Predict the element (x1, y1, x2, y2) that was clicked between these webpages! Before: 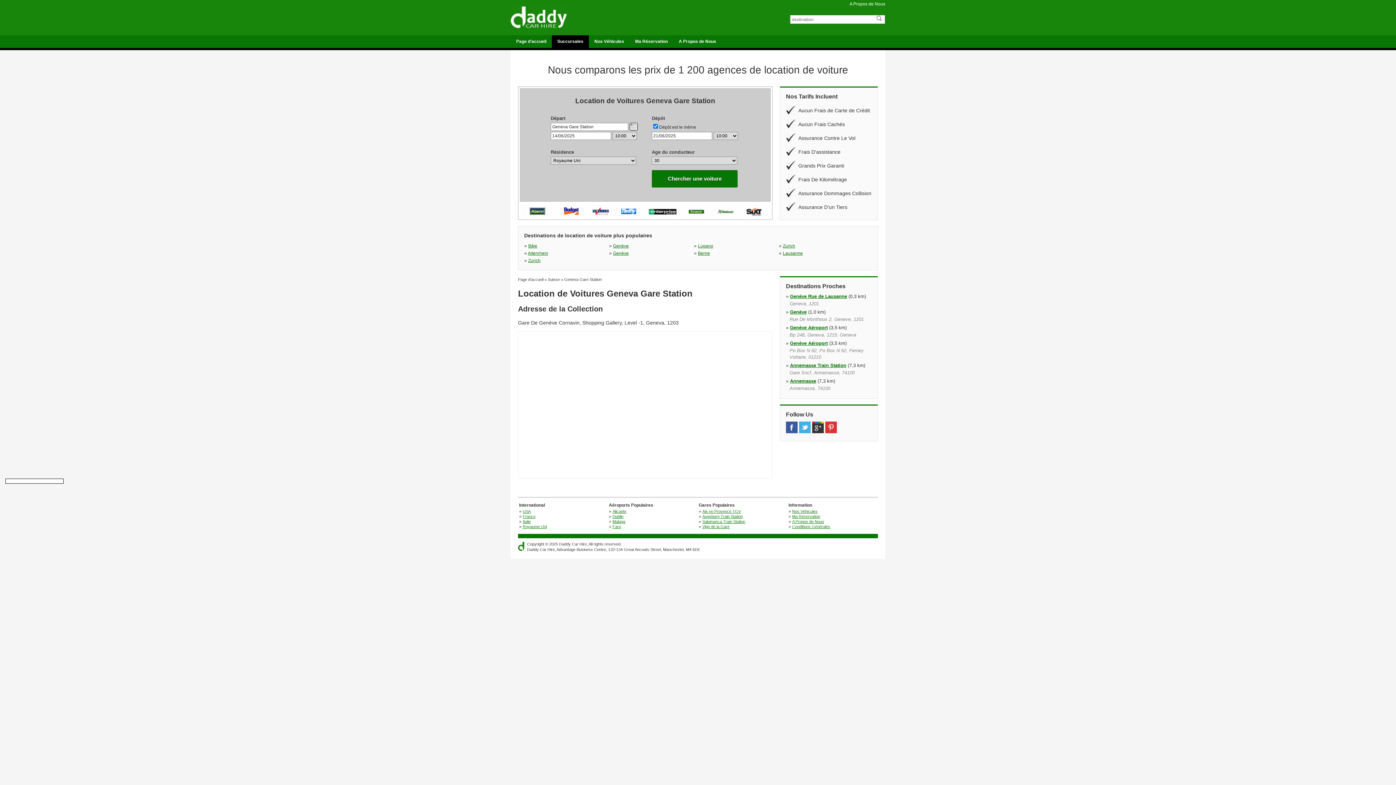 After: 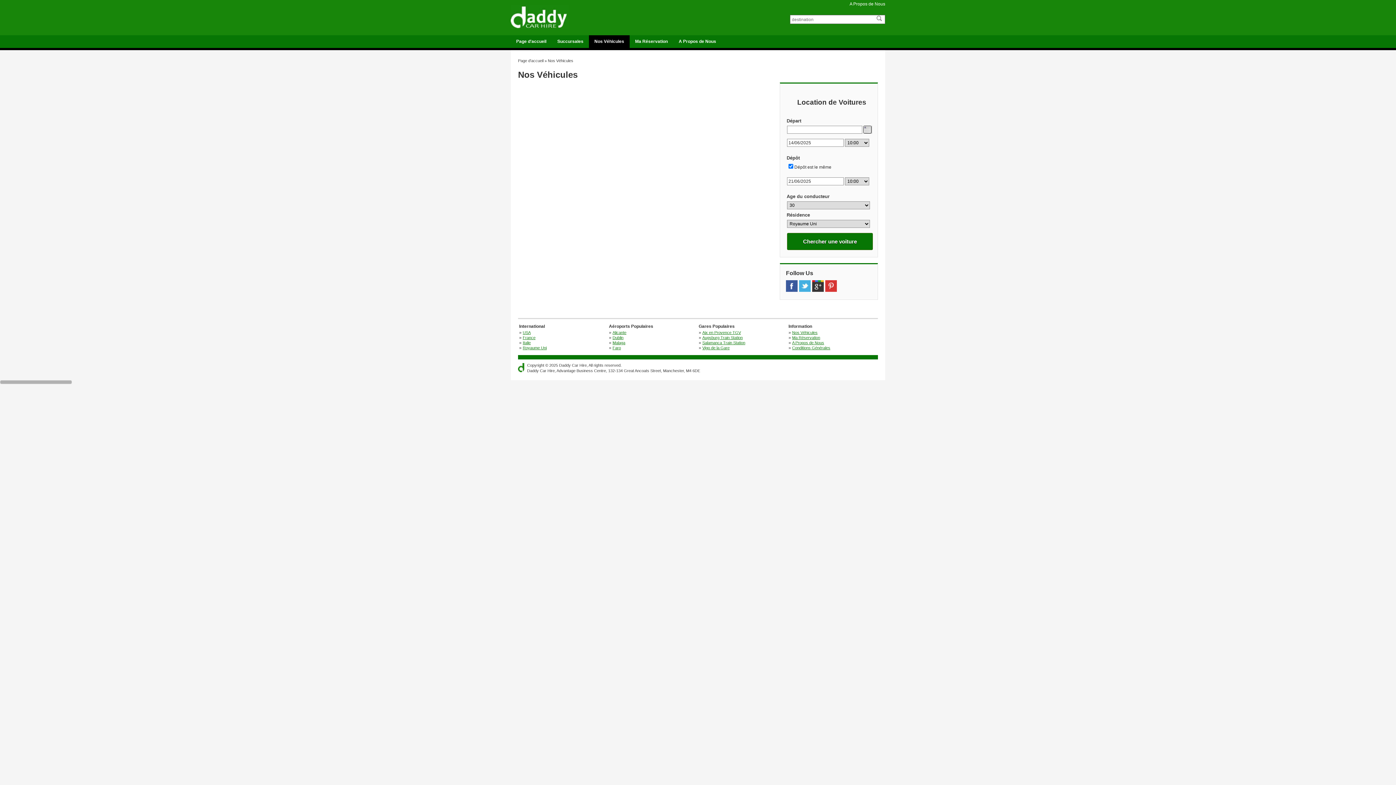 Action: label: Nos Véhicules bbox: (792, 509, 817, 513)